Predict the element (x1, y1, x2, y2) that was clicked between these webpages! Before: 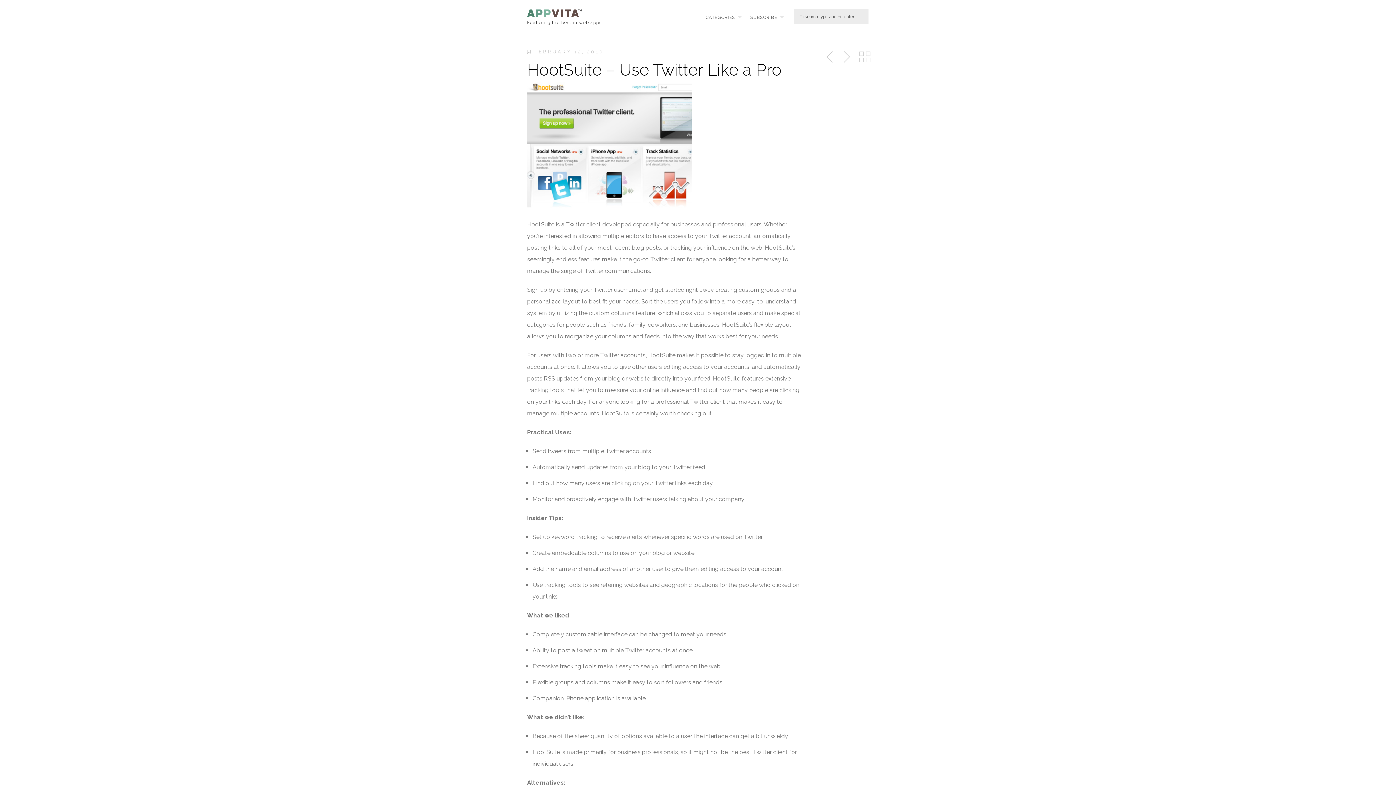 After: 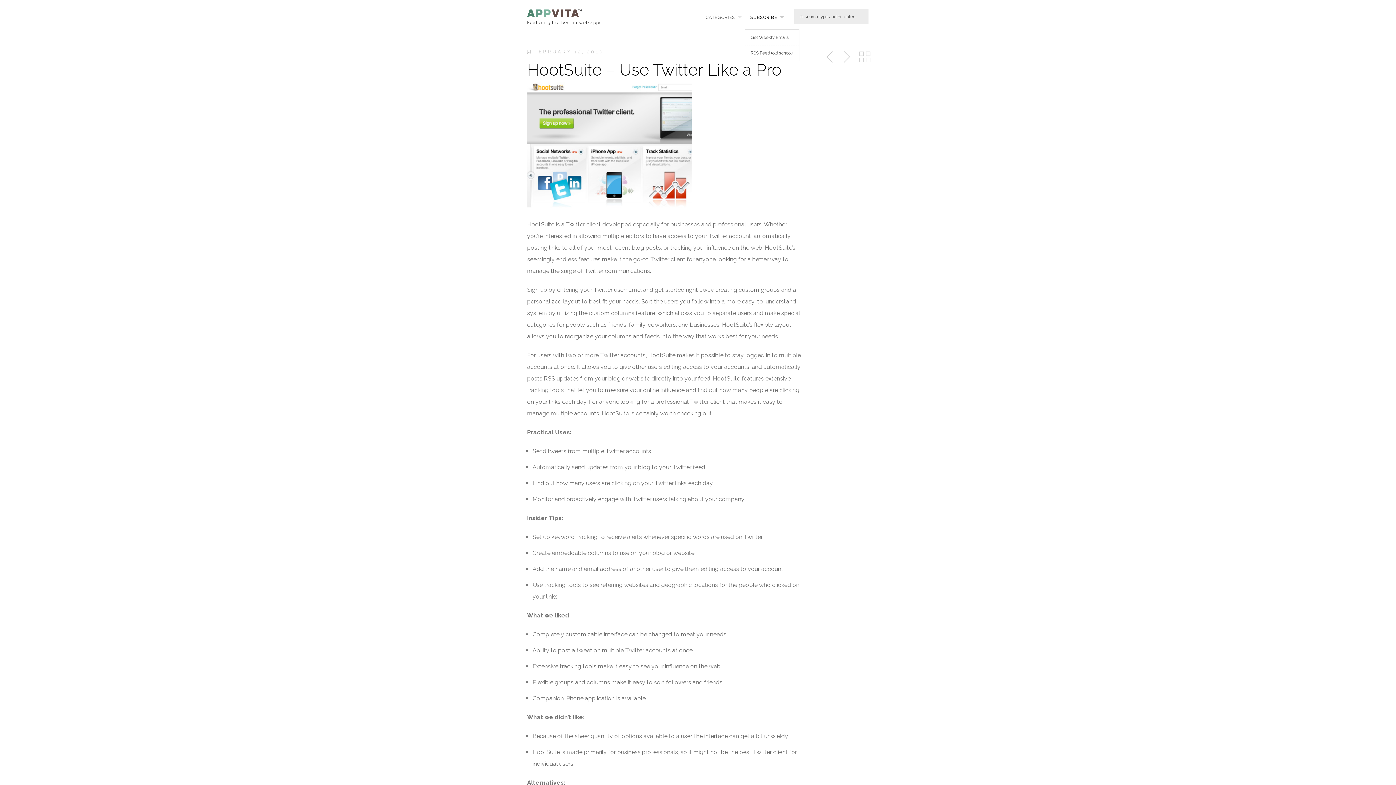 Action: bbox: (745, 5, 781, 29) label: SUBSCRIBE